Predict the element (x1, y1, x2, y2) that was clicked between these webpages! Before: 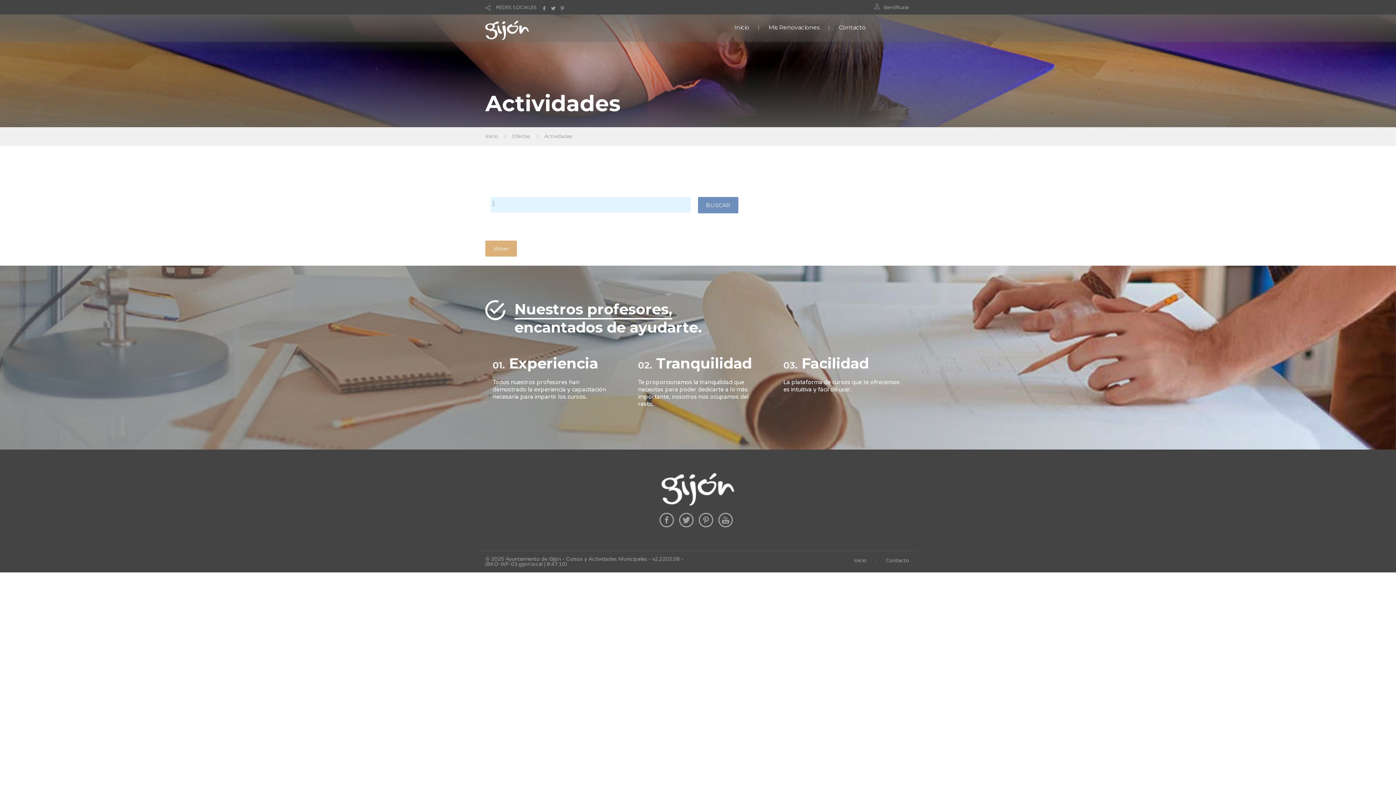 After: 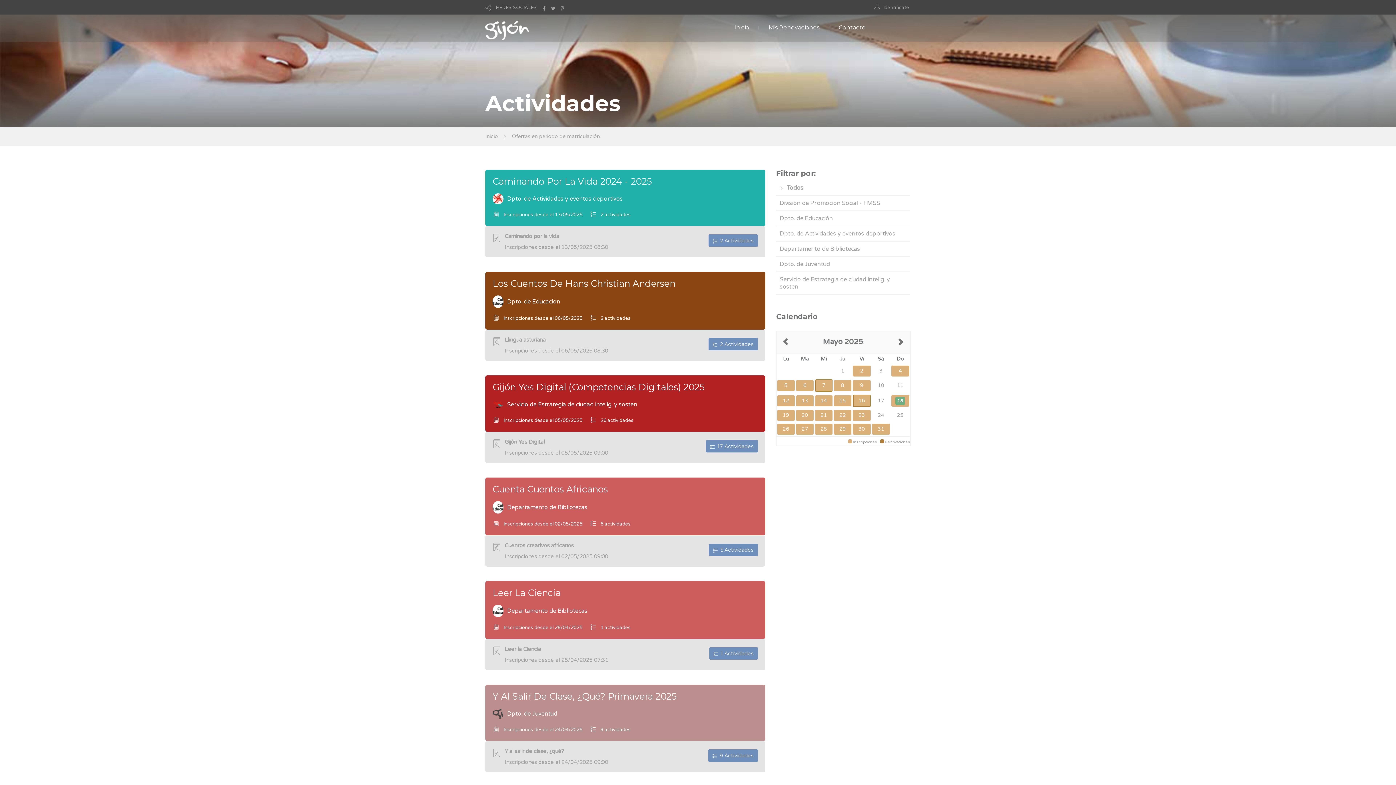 Action: label: Inicio bbox: (485, 133, 498, 139)